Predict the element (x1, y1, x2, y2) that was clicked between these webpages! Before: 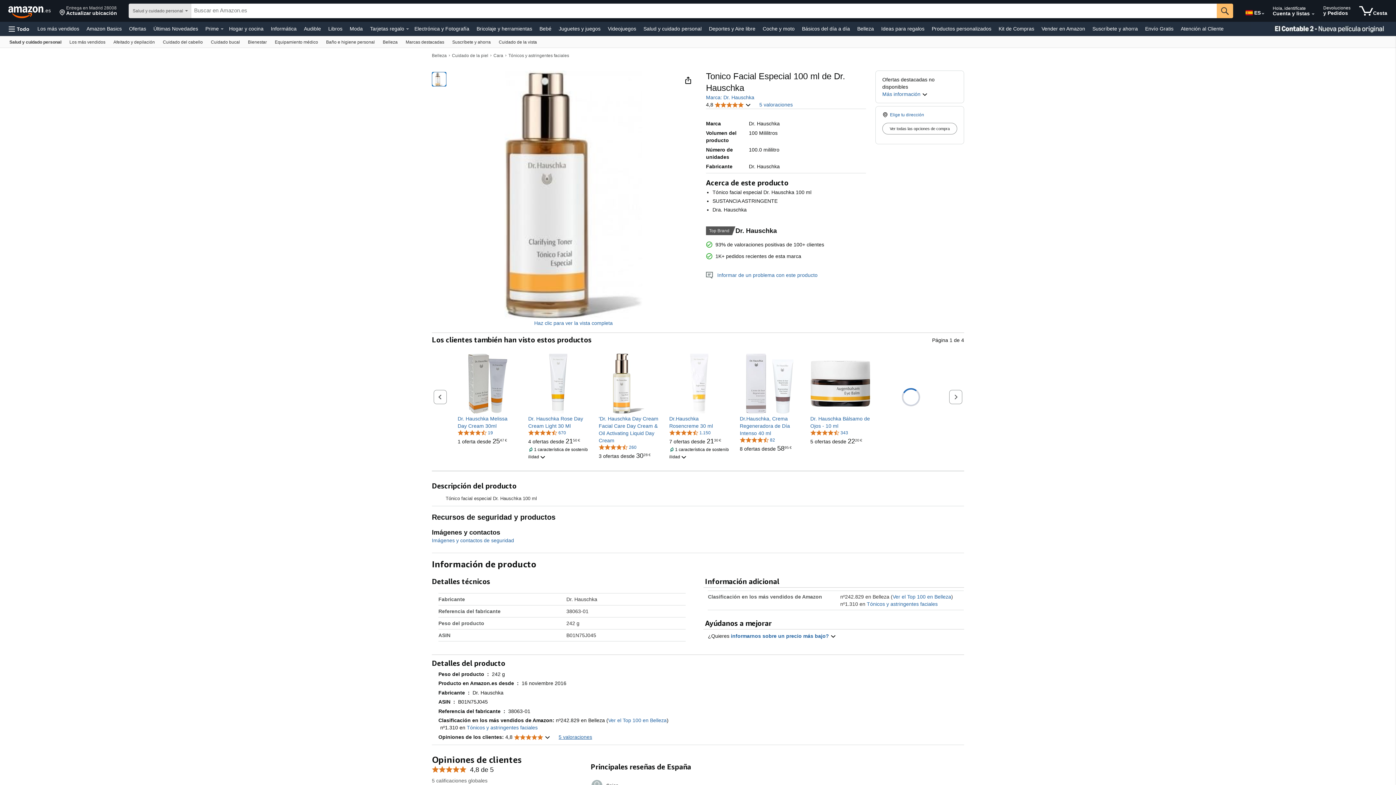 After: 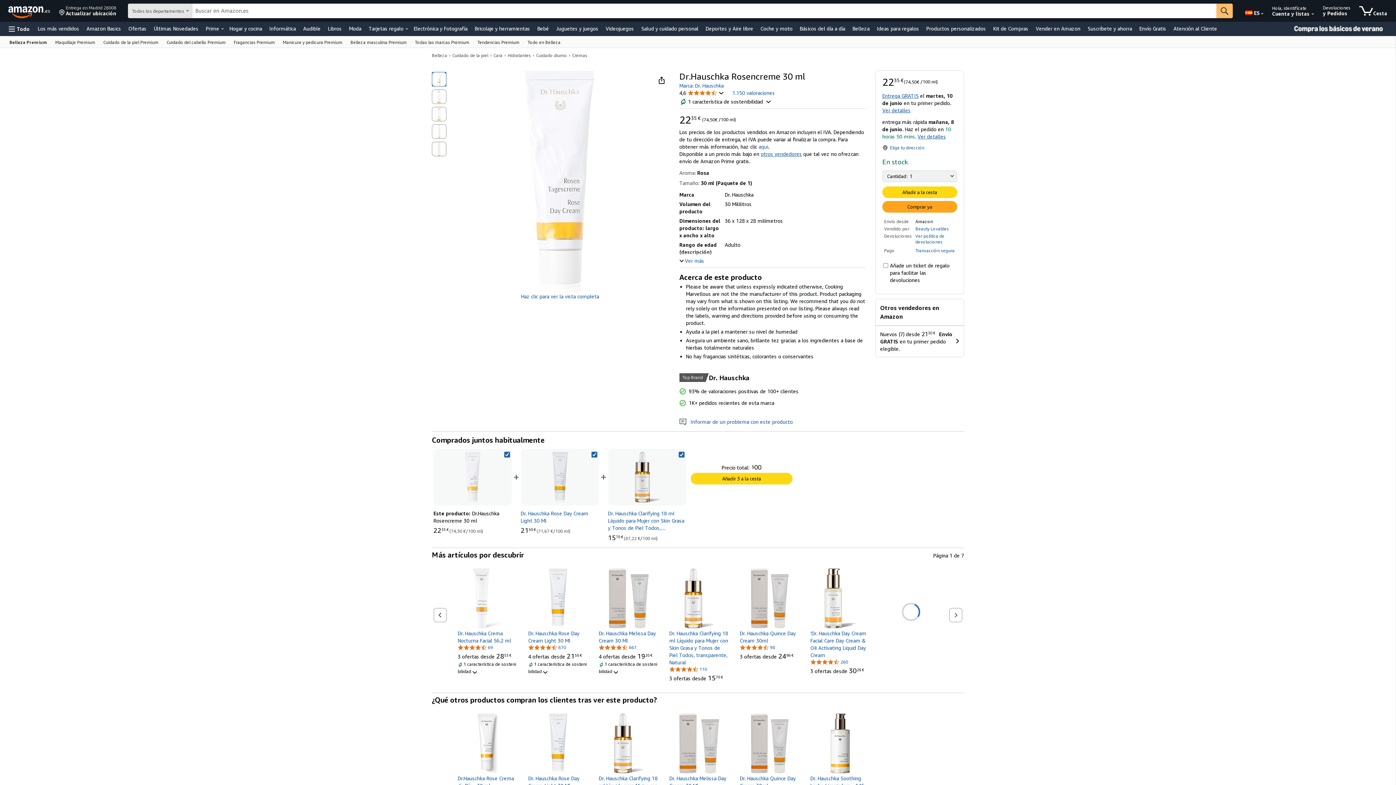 Action: bbox: (669, 438, 720, 444) label: 7 ofertas desde 
2130€
21
30€